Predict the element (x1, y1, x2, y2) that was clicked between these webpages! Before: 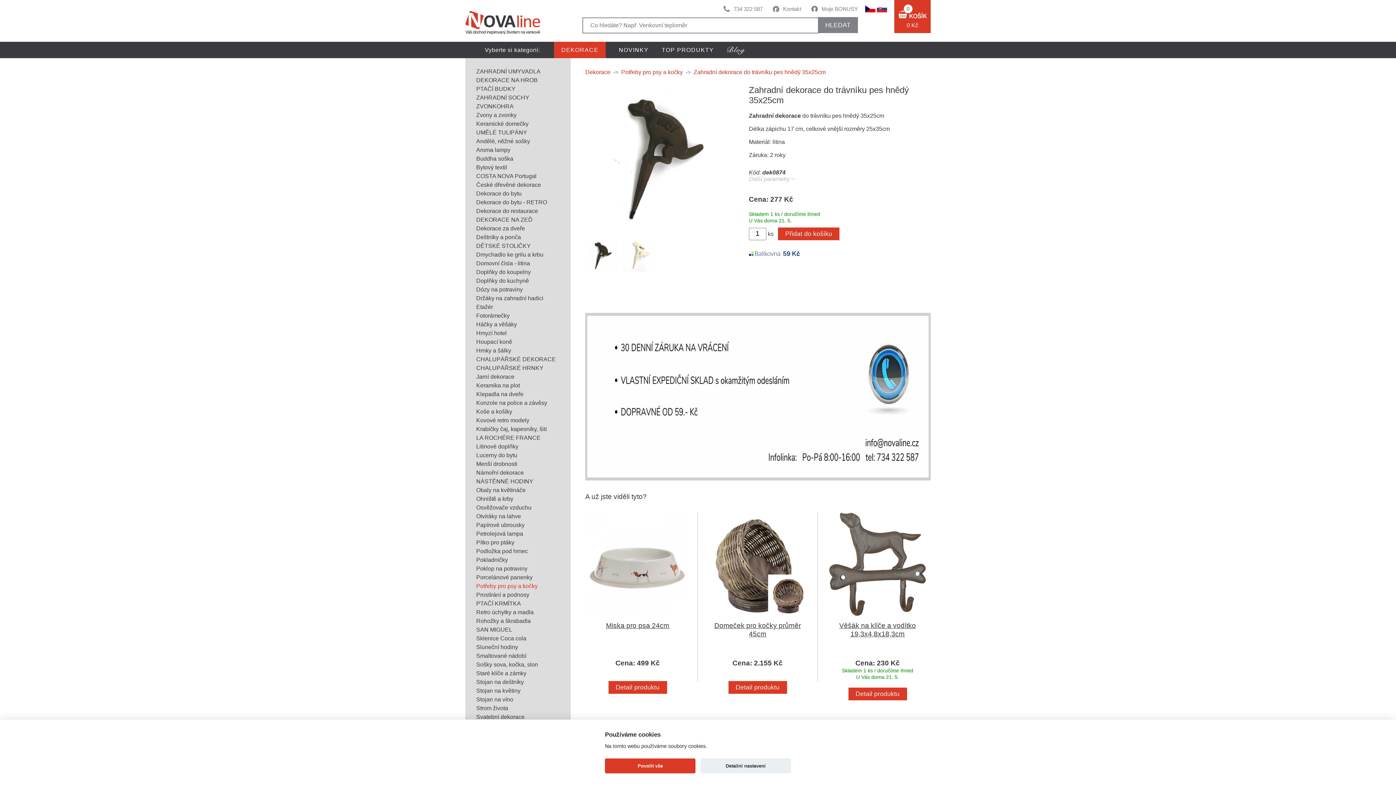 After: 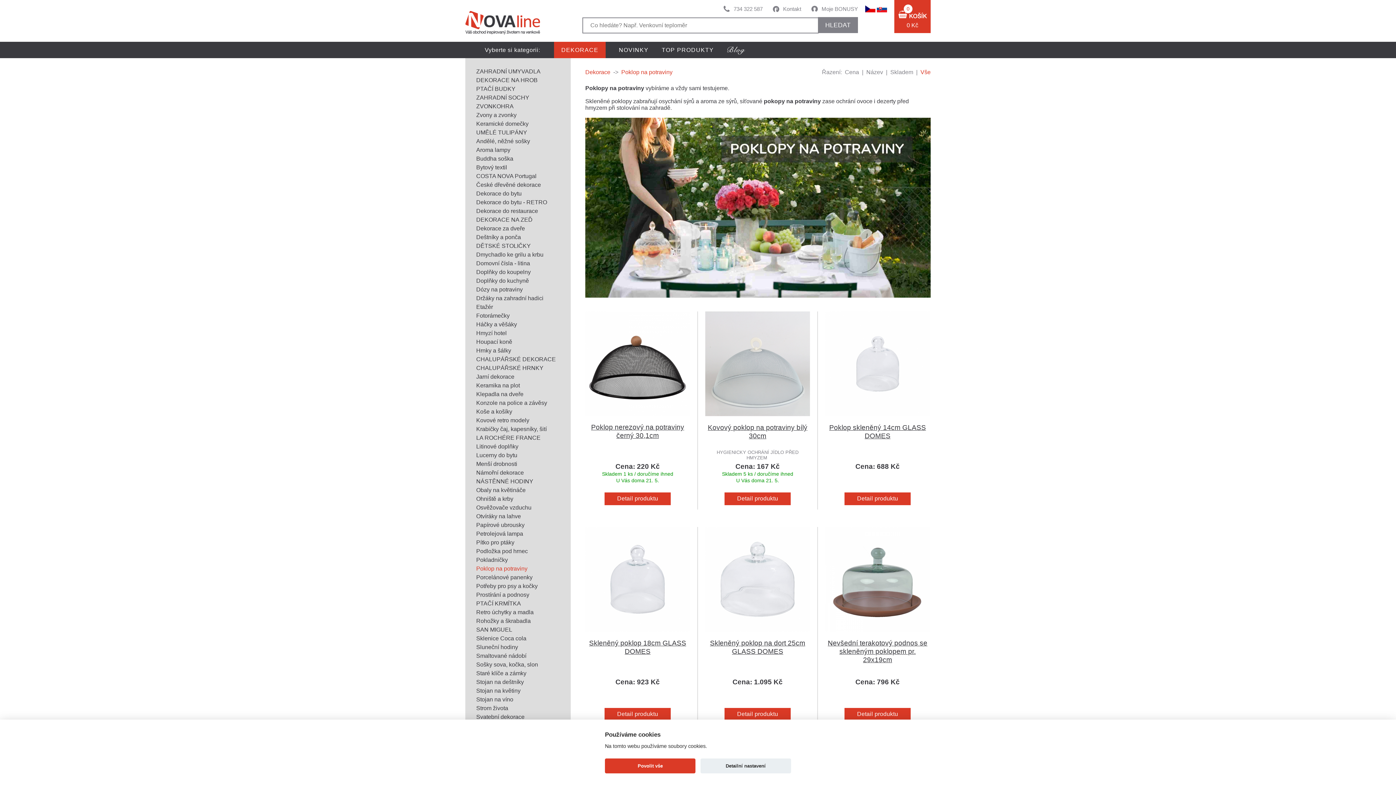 Action: bbox: (476, 565, 527, 572) label: Poklop na potraviny